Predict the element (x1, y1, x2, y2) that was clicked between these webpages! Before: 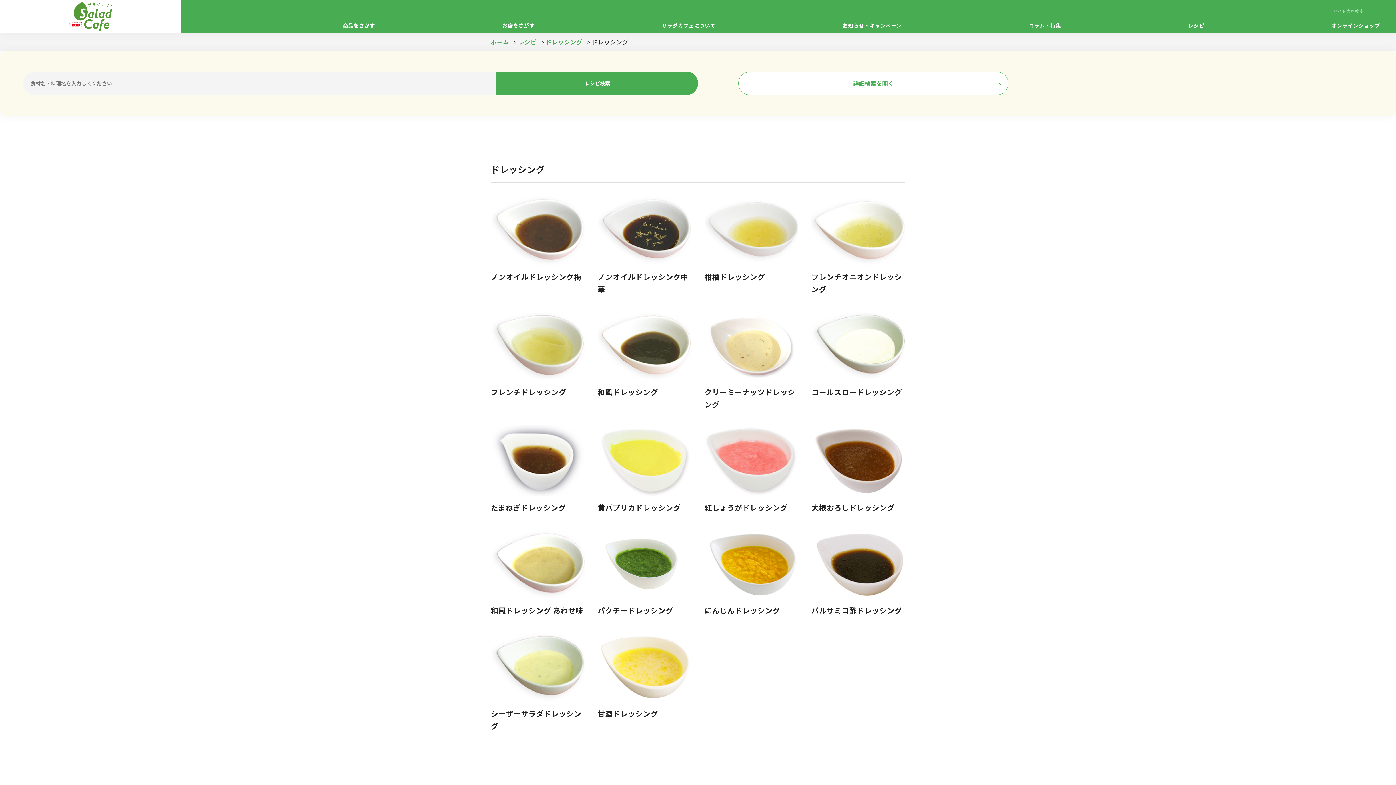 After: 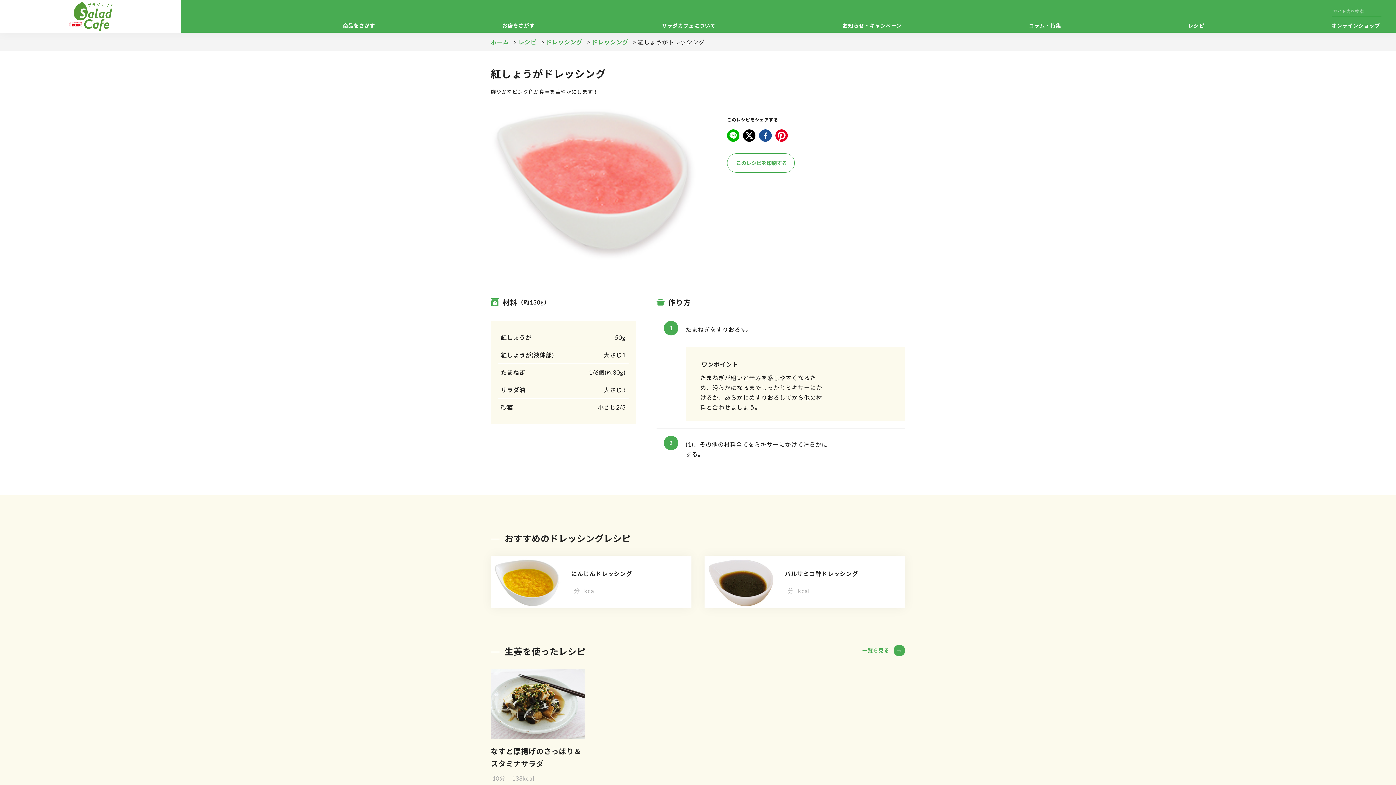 Action: label: 紅しょうがドレッシング bbox: (704, 425, 798, 514)